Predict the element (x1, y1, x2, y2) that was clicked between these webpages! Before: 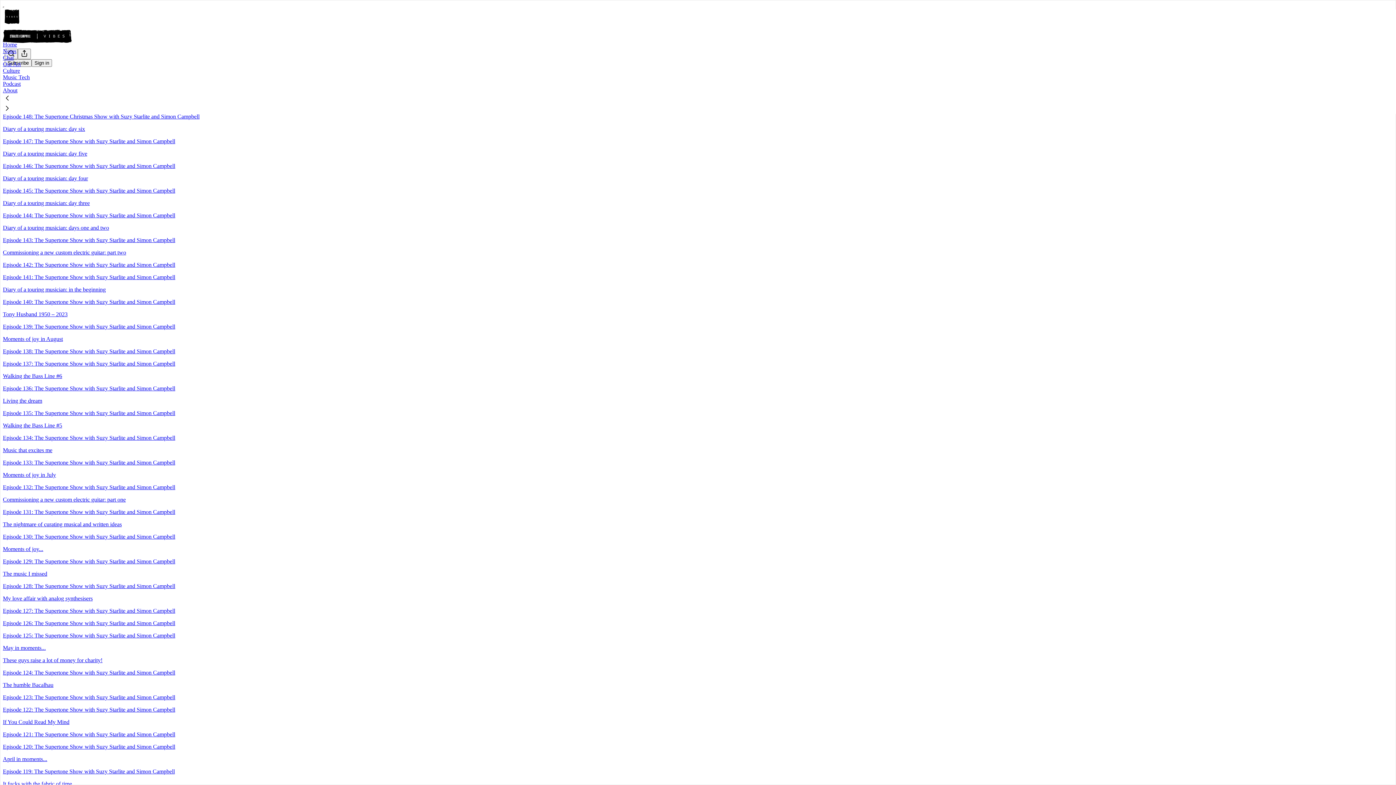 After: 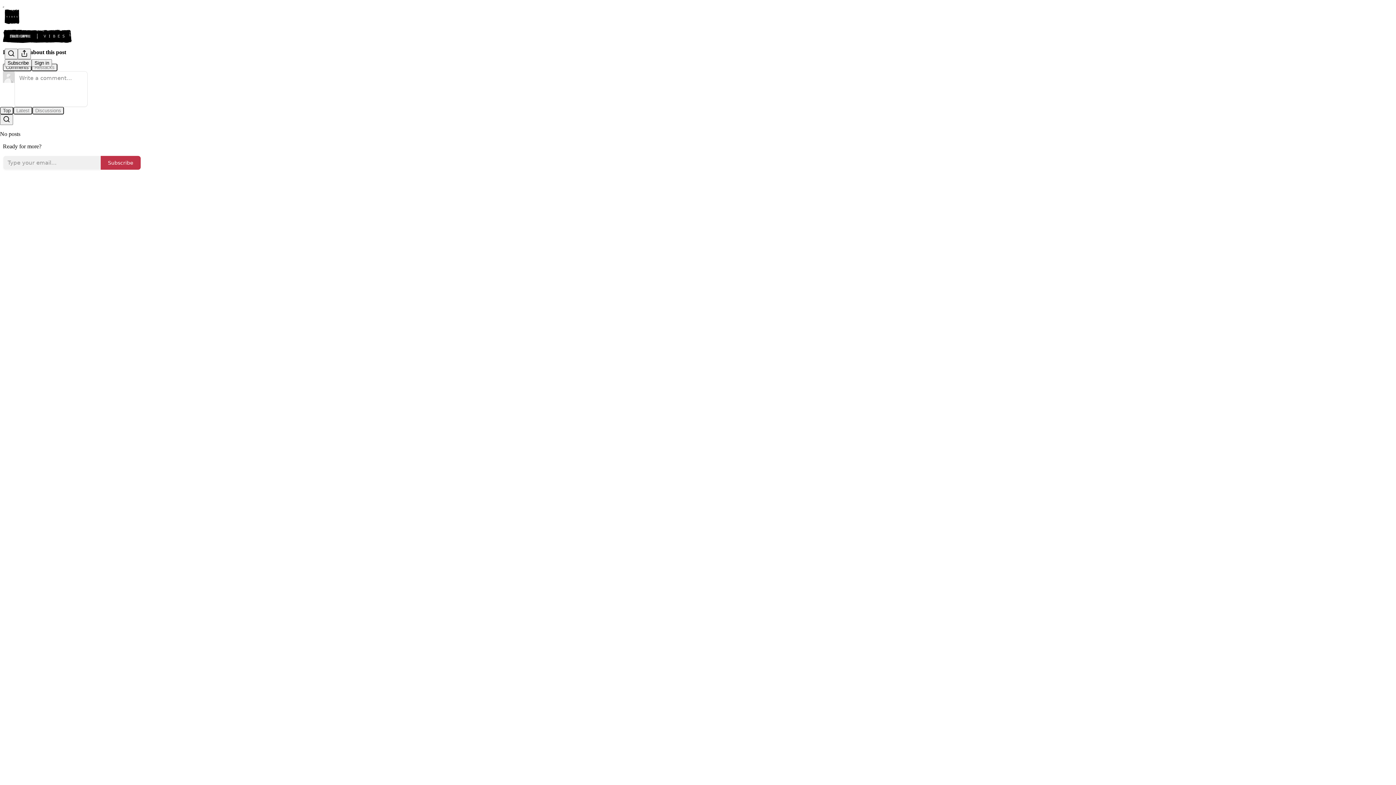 Action: bbox: (2, 496, 125, 502) label: Commissioning a new custom electric guitar: part one